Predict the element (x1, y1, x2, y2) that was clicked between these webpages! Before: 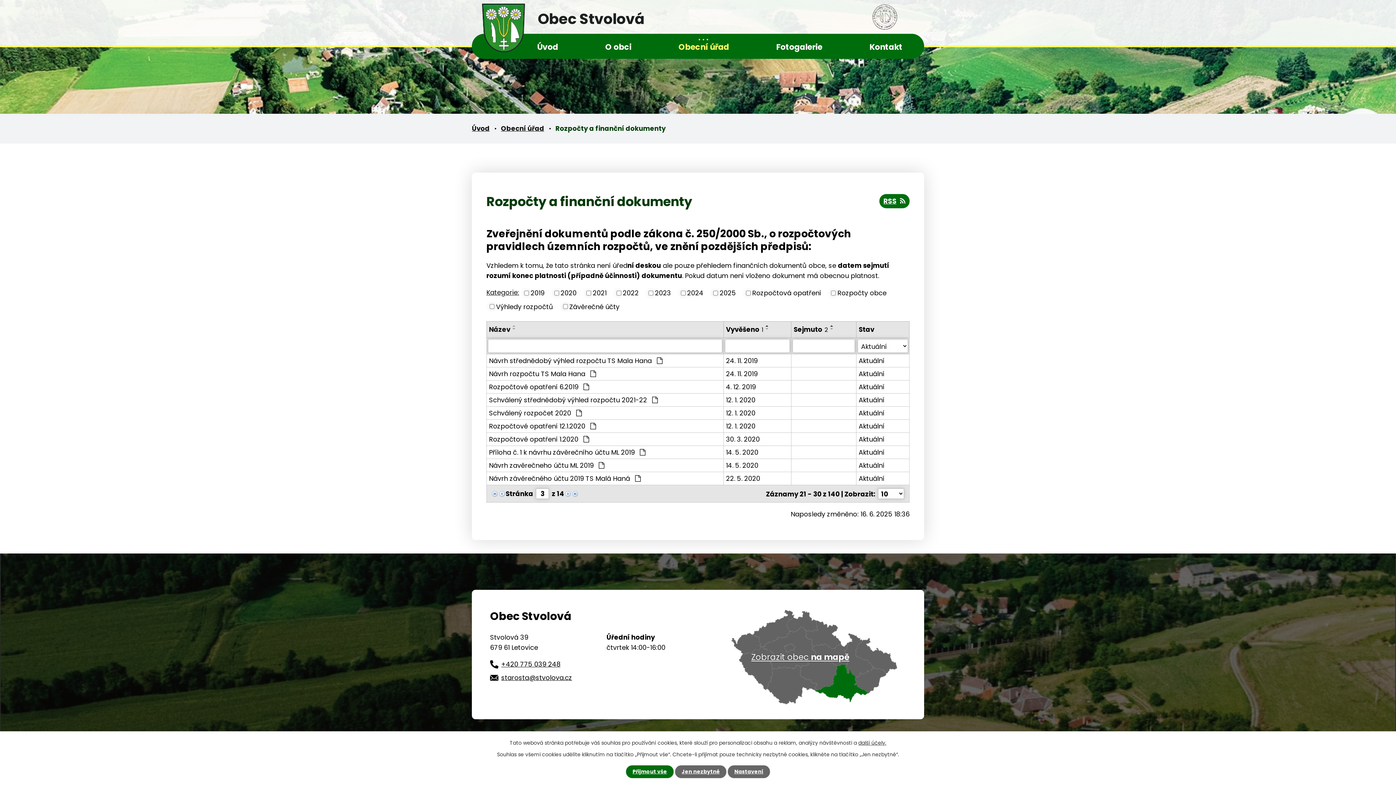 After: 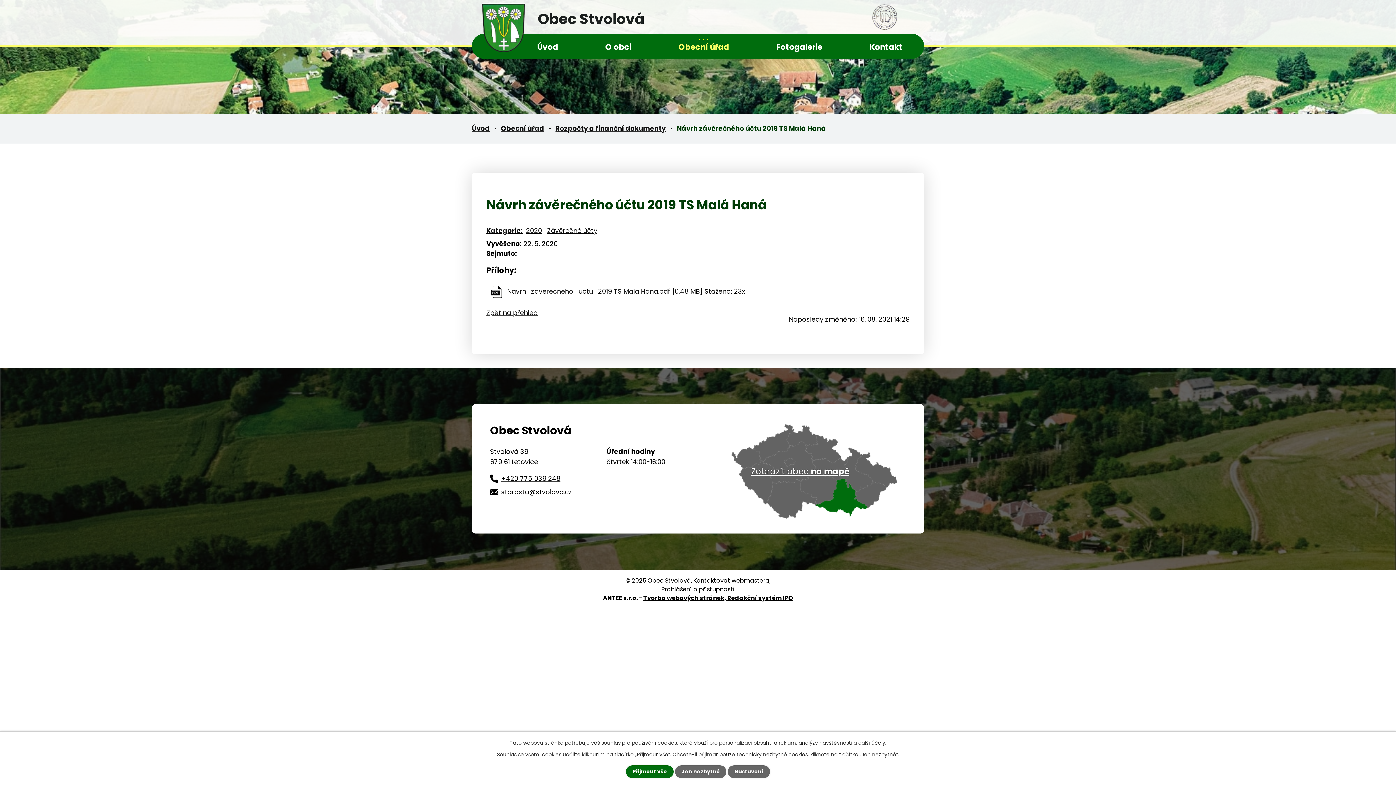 Action: label: 22. 5. 2020 bbox: (726, 473, 789, 483)